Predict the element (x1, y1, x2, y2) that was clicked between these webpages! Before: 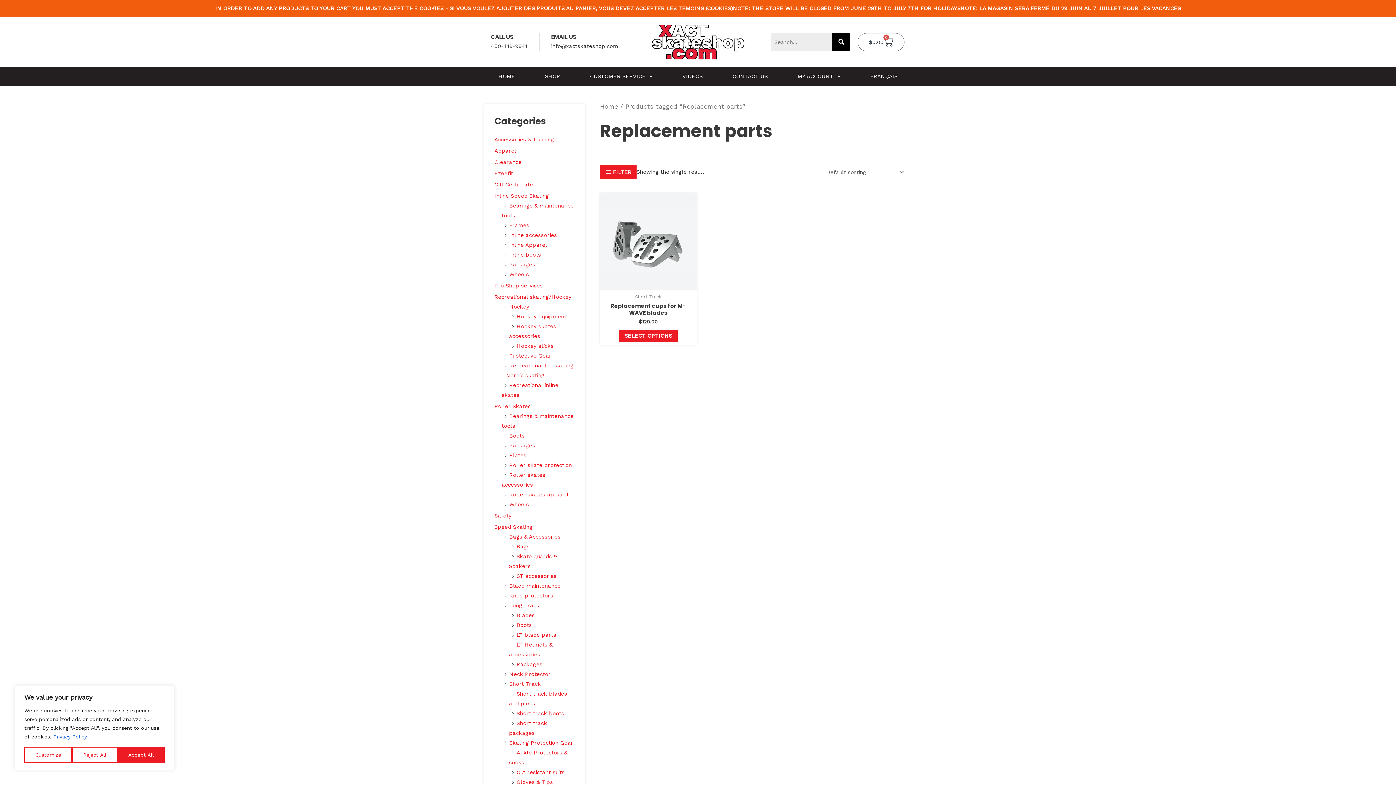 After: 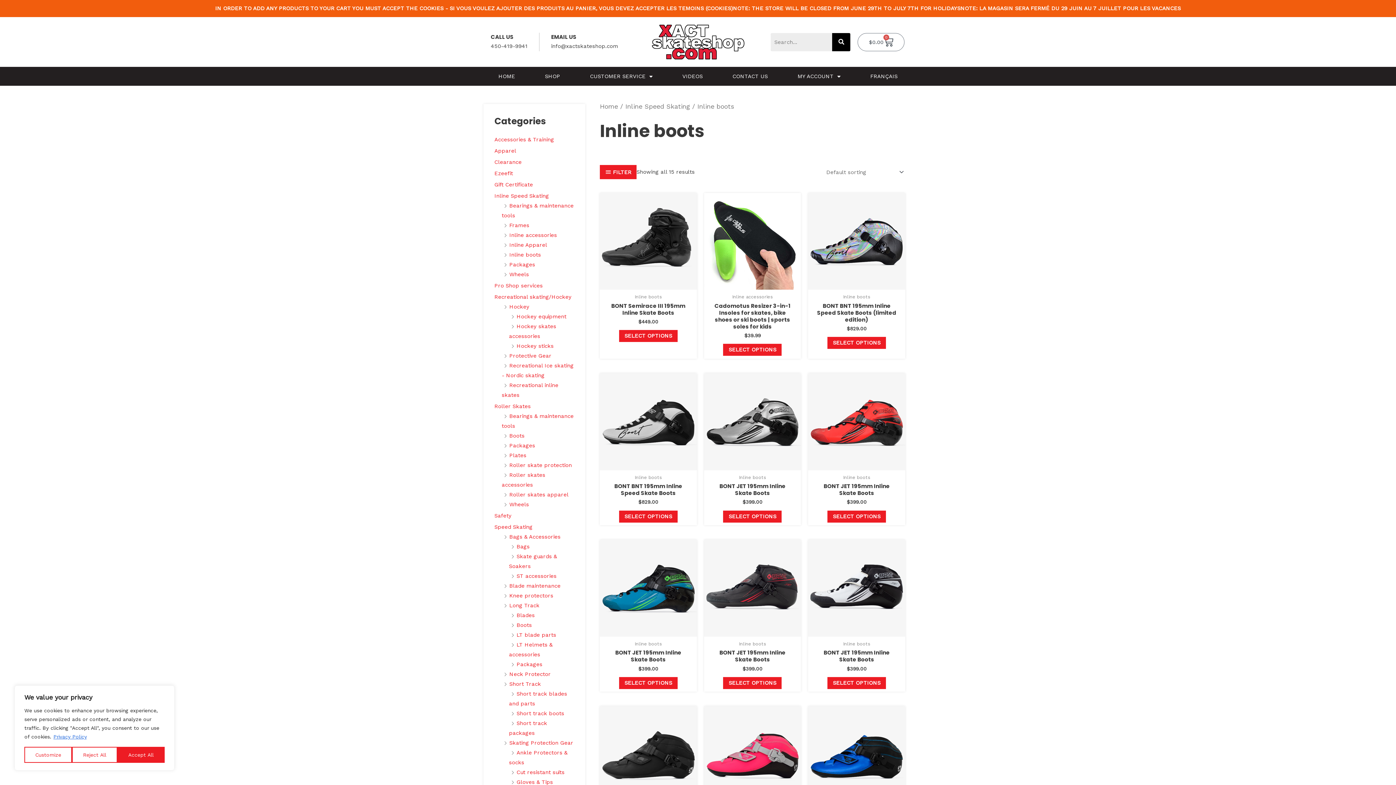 Action: bbox: (509, 251, 541, 258) label: Inline boots